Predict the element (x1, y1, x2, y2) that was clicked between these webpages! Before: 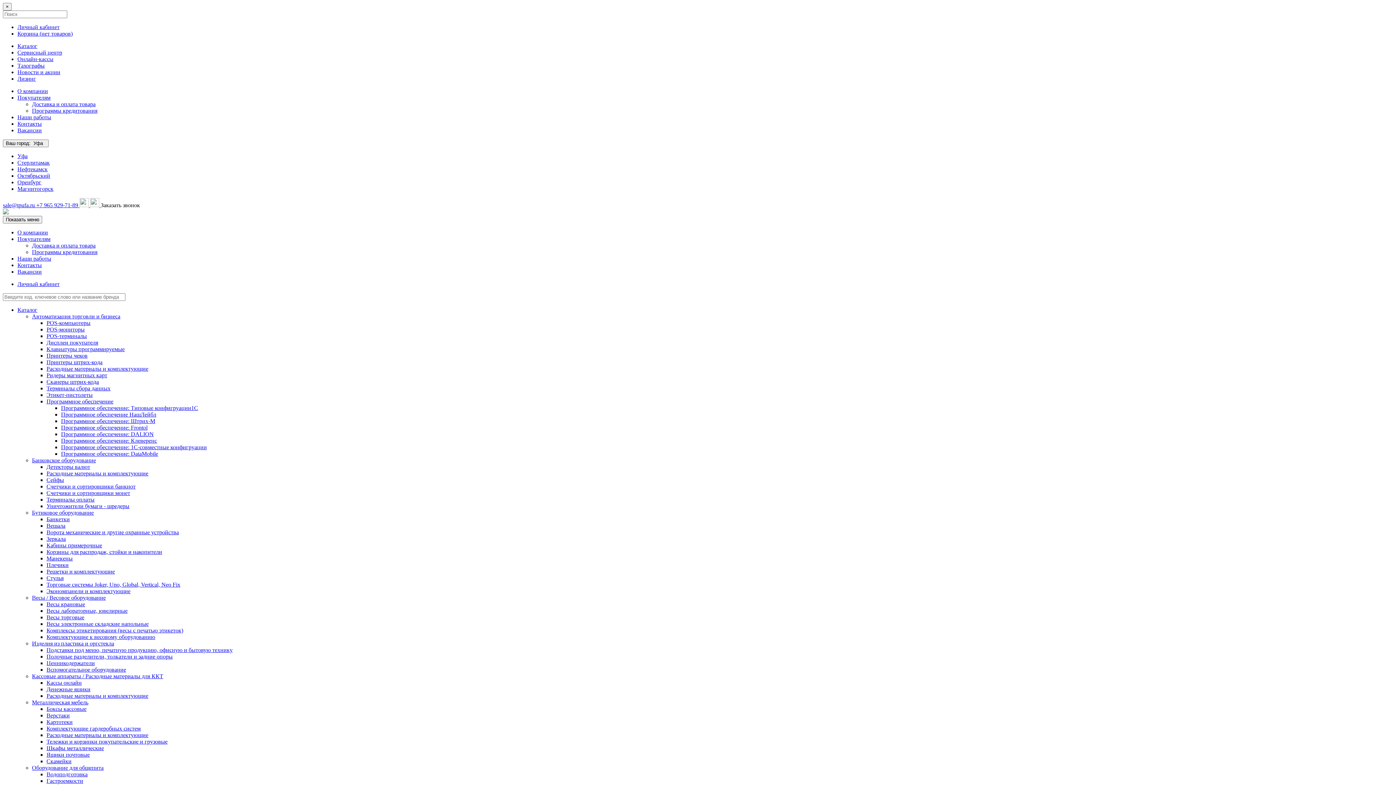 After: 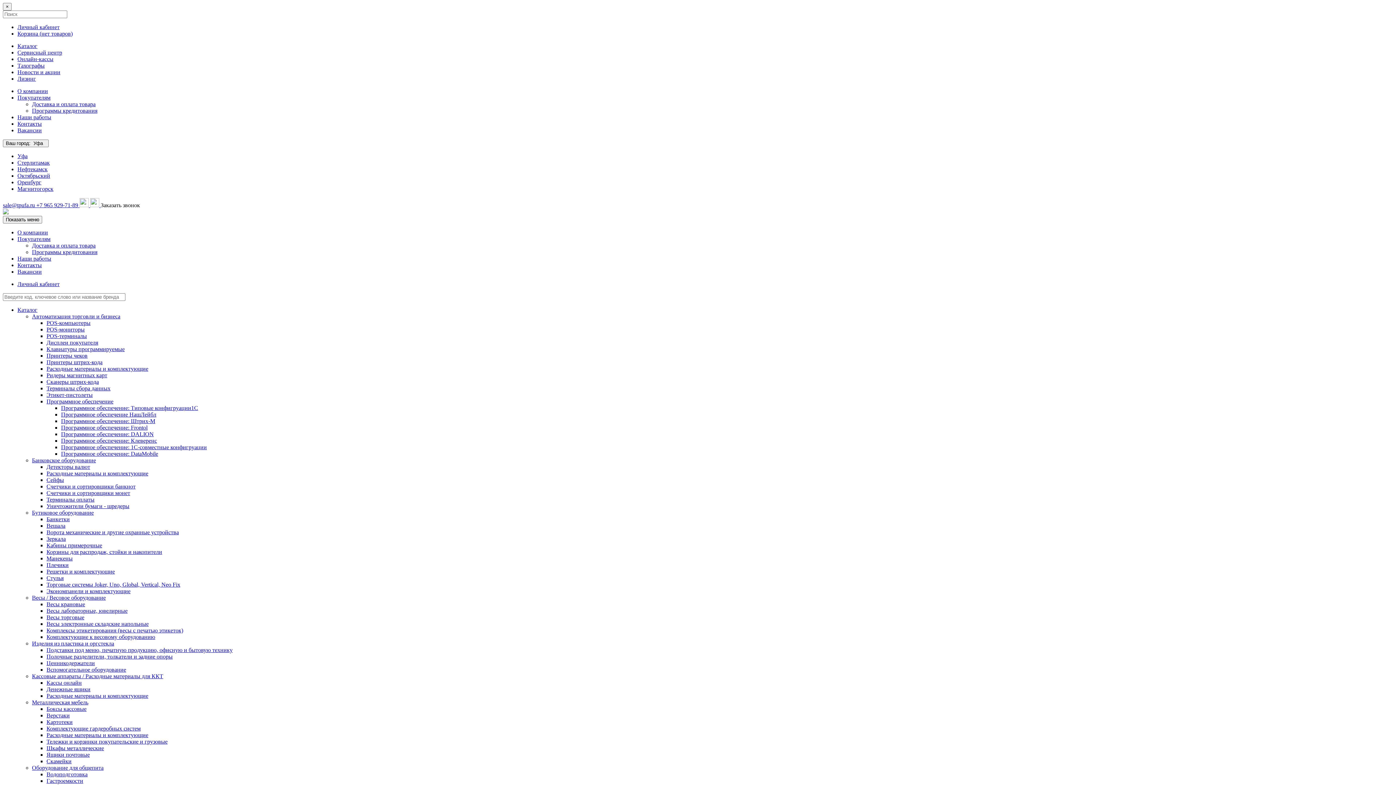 Action: bbox: (17, 185, 53, 192) label: Магнитогорск